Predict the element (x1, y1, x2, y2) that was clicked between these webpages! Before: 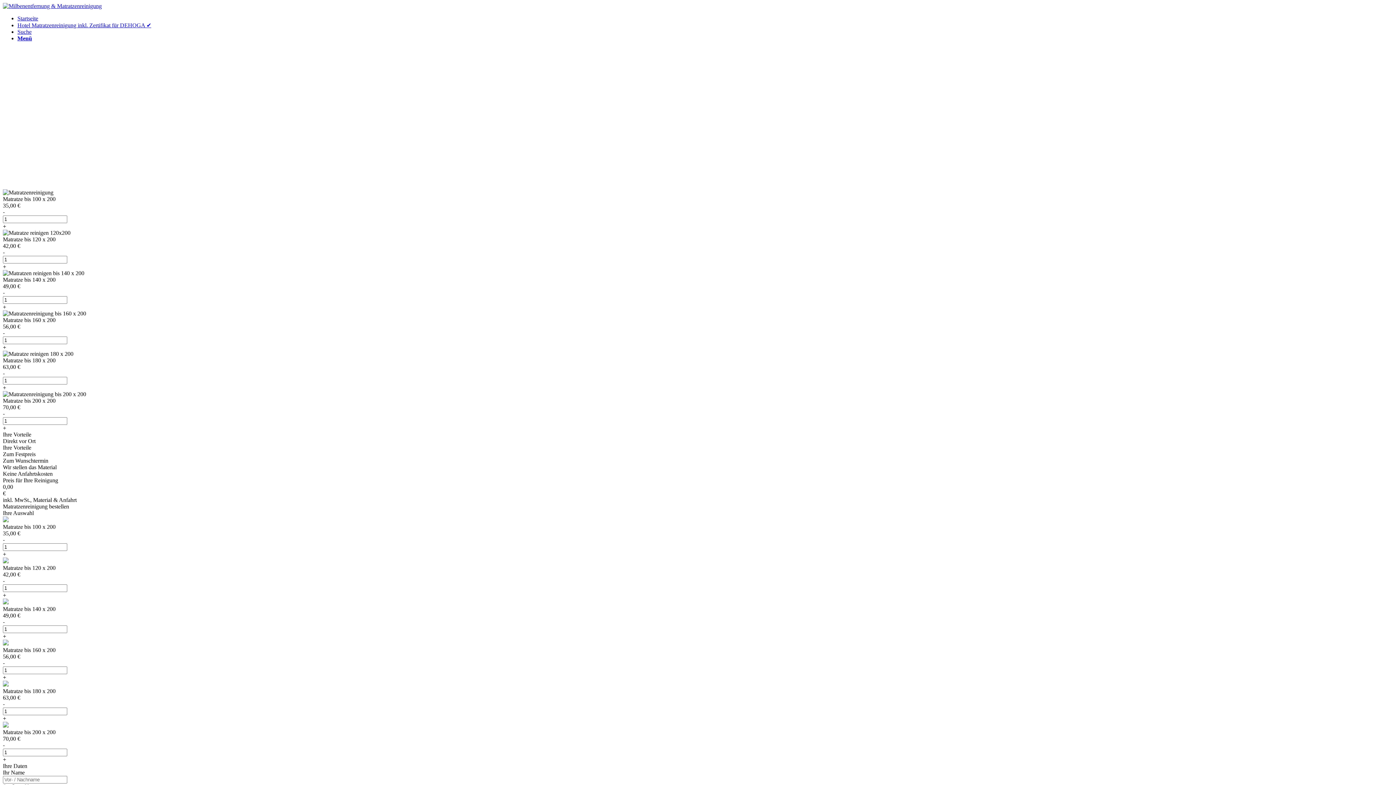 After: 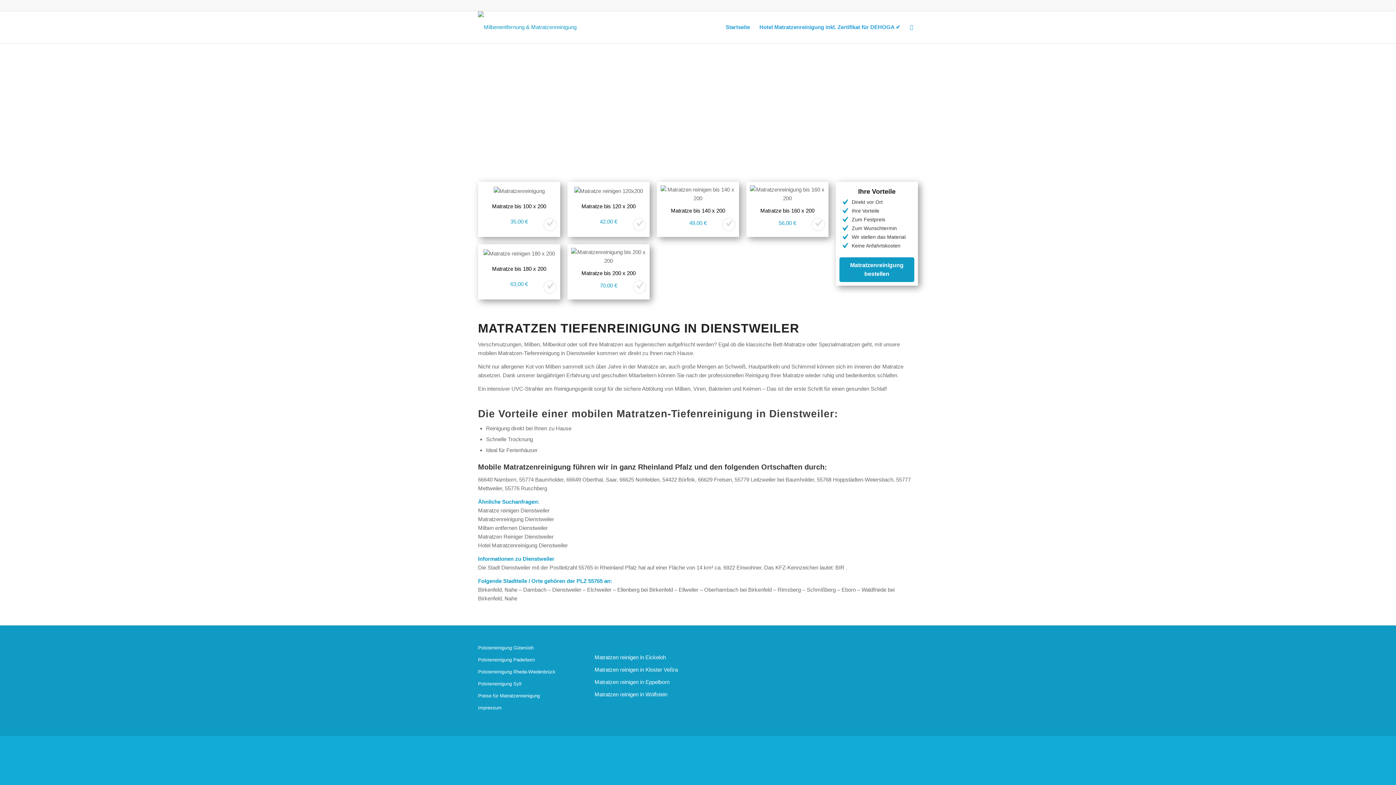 Action: label: Suche bbox: (17, 28, 31, 34)